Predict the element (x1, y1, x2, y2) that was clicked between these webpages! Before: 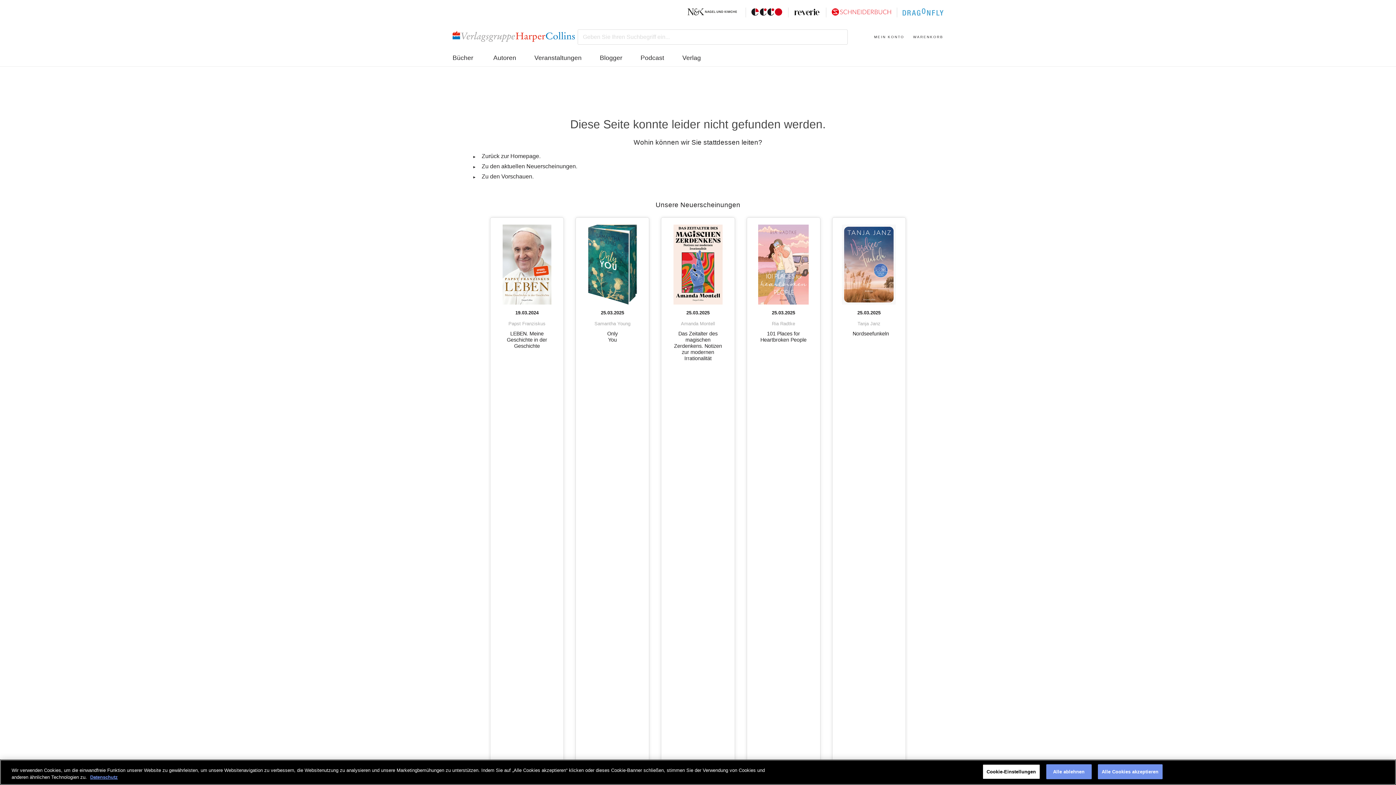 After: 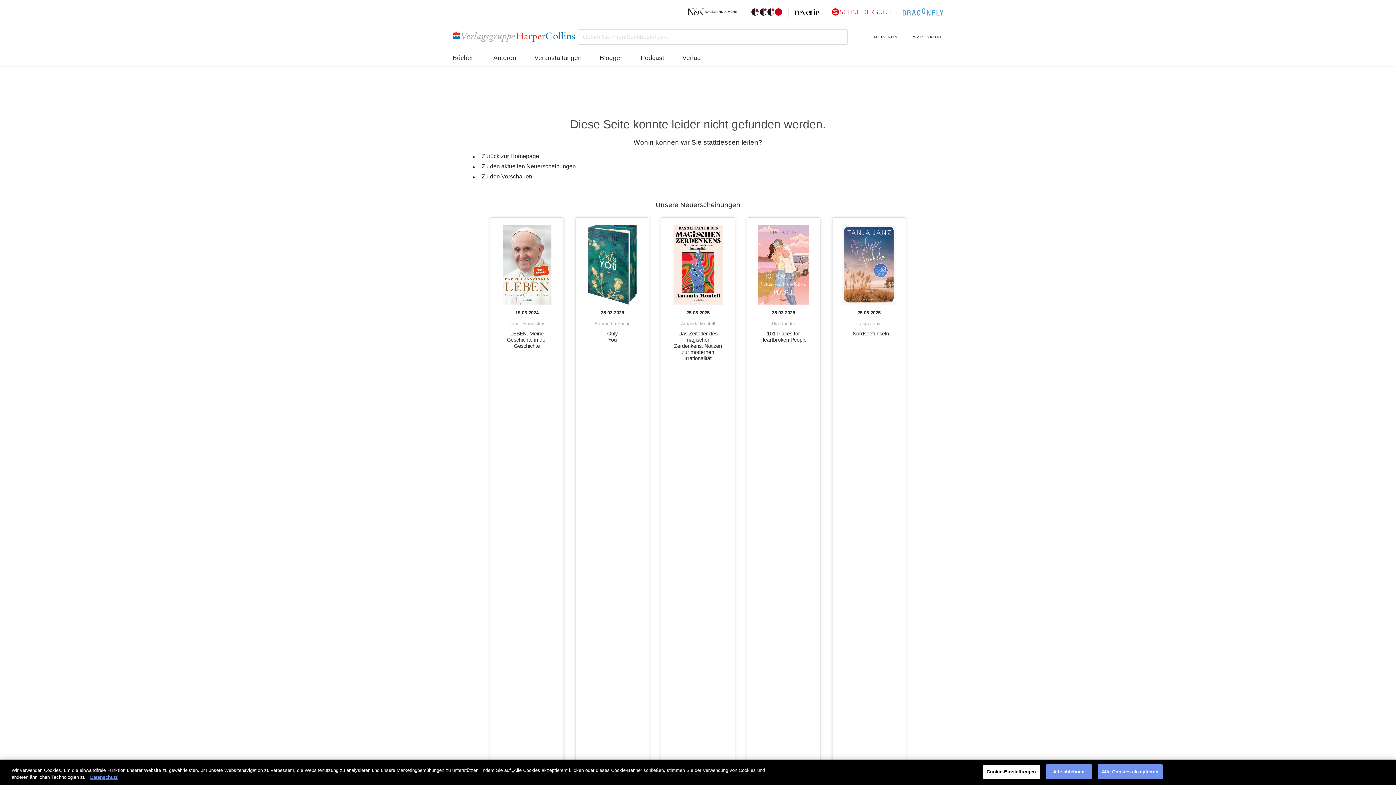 Action: bbox: (751, 8, 782, 15)